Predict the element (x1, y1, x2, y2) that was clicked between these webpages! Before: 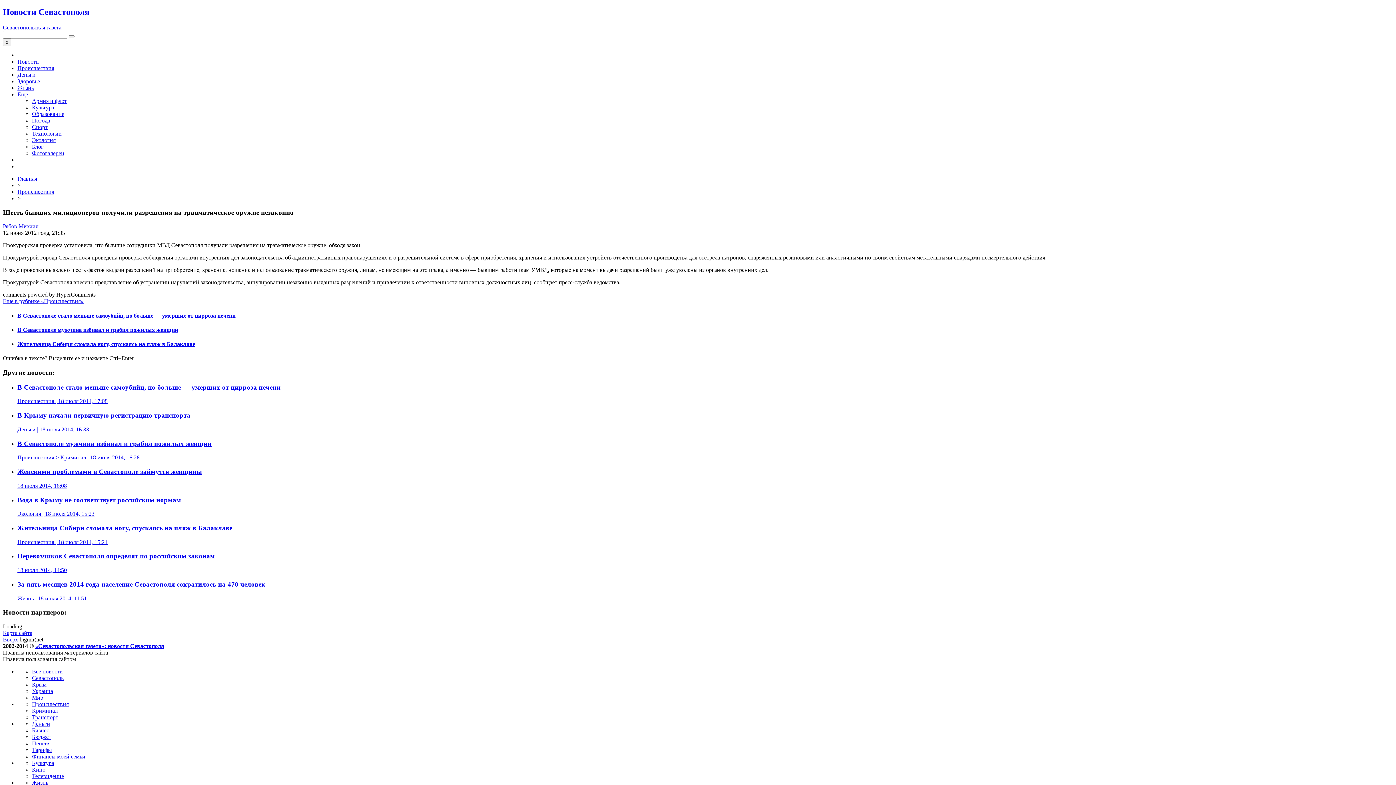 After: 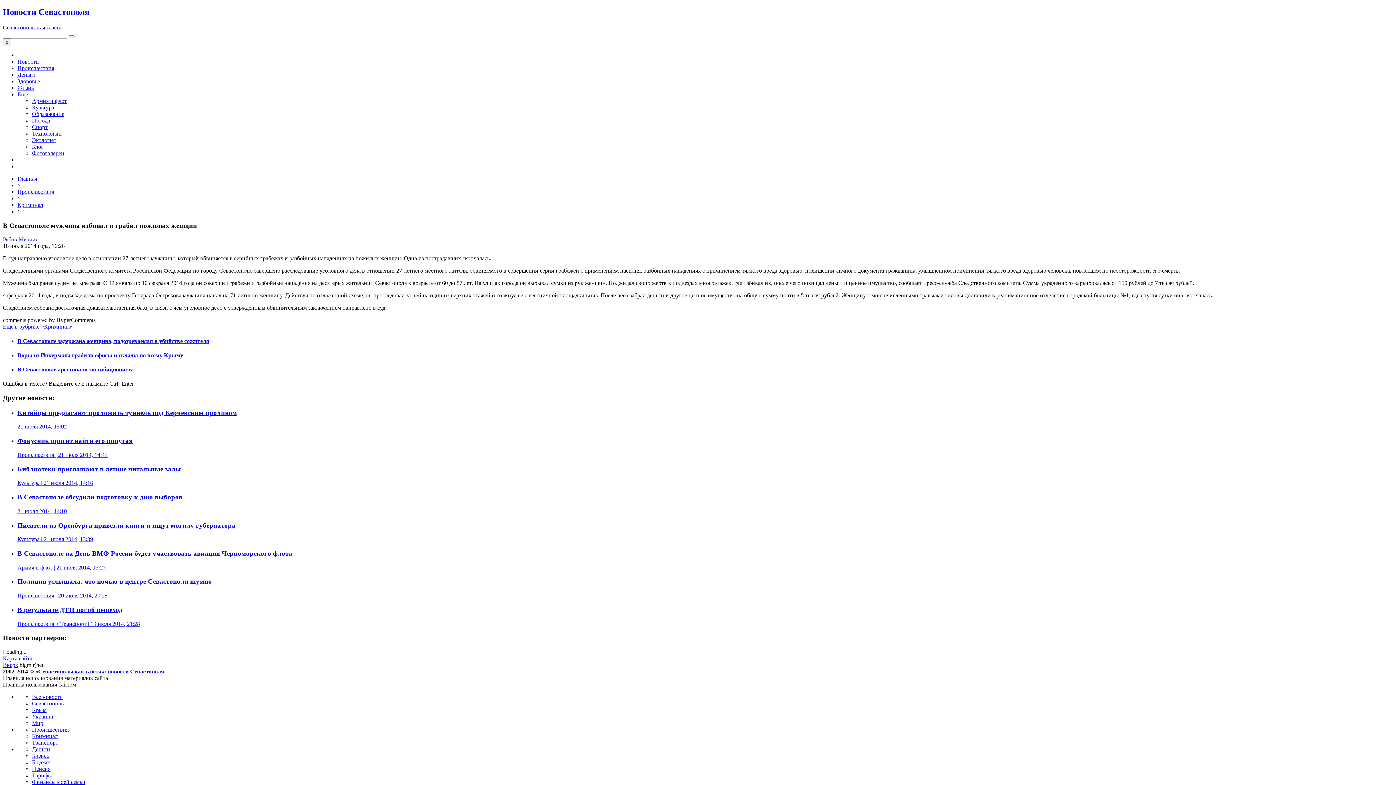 Action: bbox: (17, 439, 1393, 461) label: В Севастополе мужчина избивал и грабил пожилых женщин
Происшествия > Криминал | 18 июля 2014, 16:26